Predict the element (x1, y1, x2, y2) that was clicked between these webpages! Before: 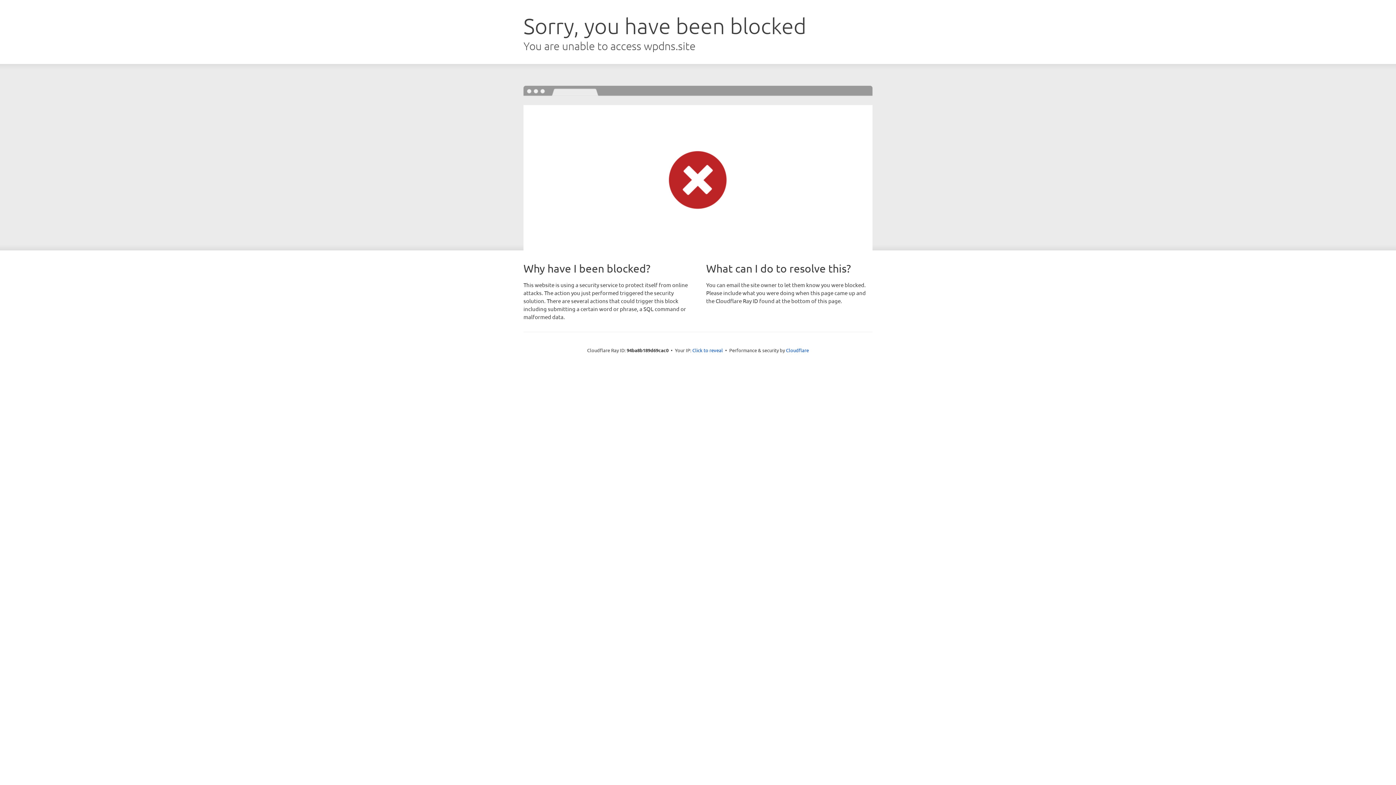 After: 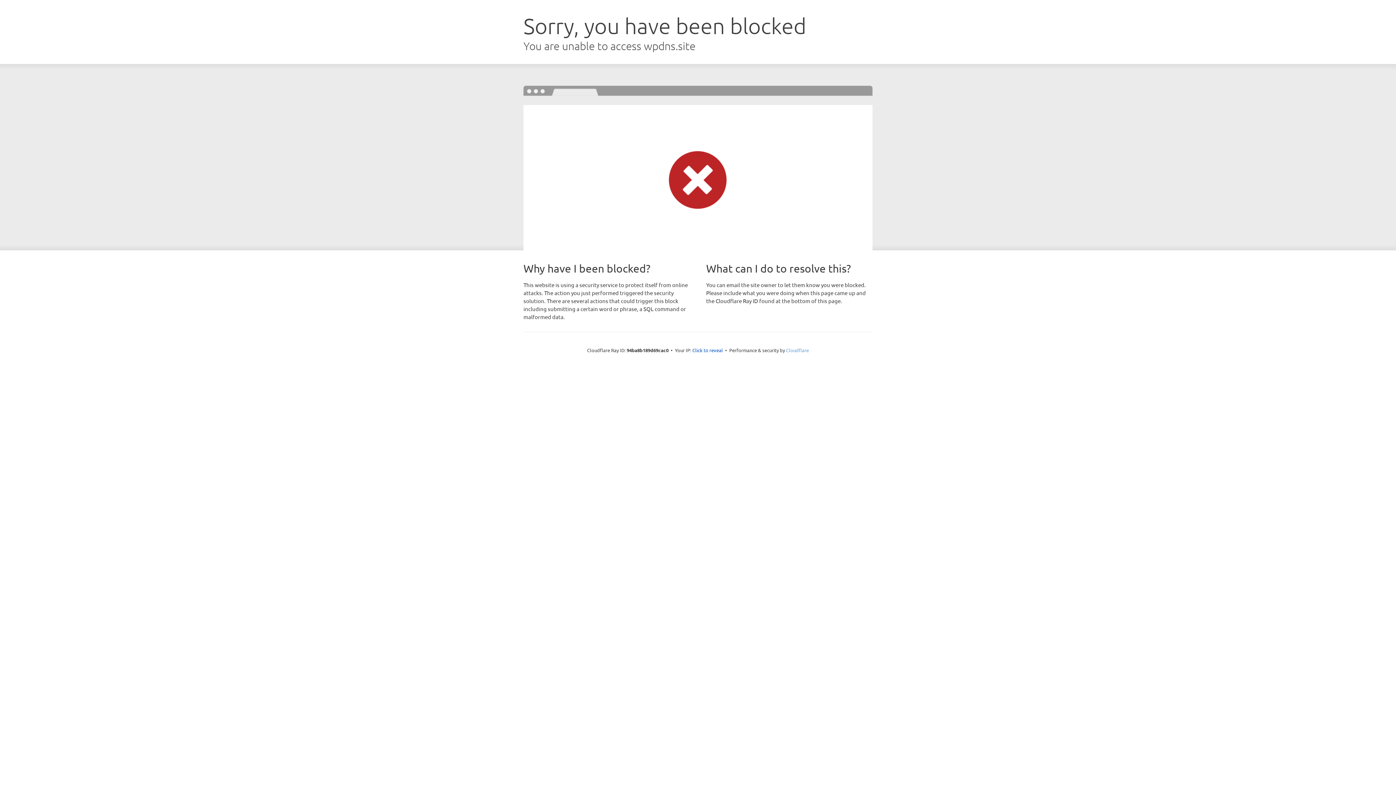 Action: bbox: (786, 347, 809, 353) label: Cloudflare